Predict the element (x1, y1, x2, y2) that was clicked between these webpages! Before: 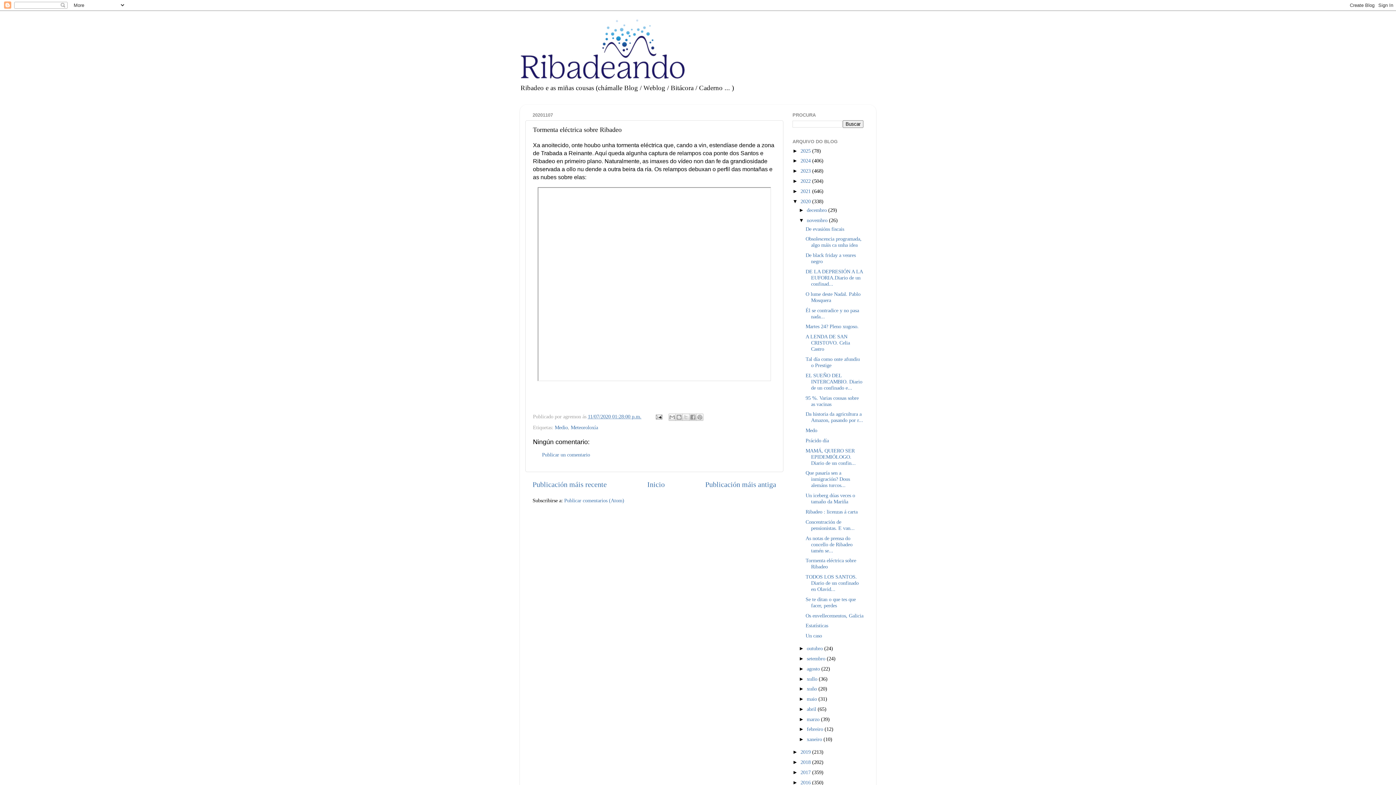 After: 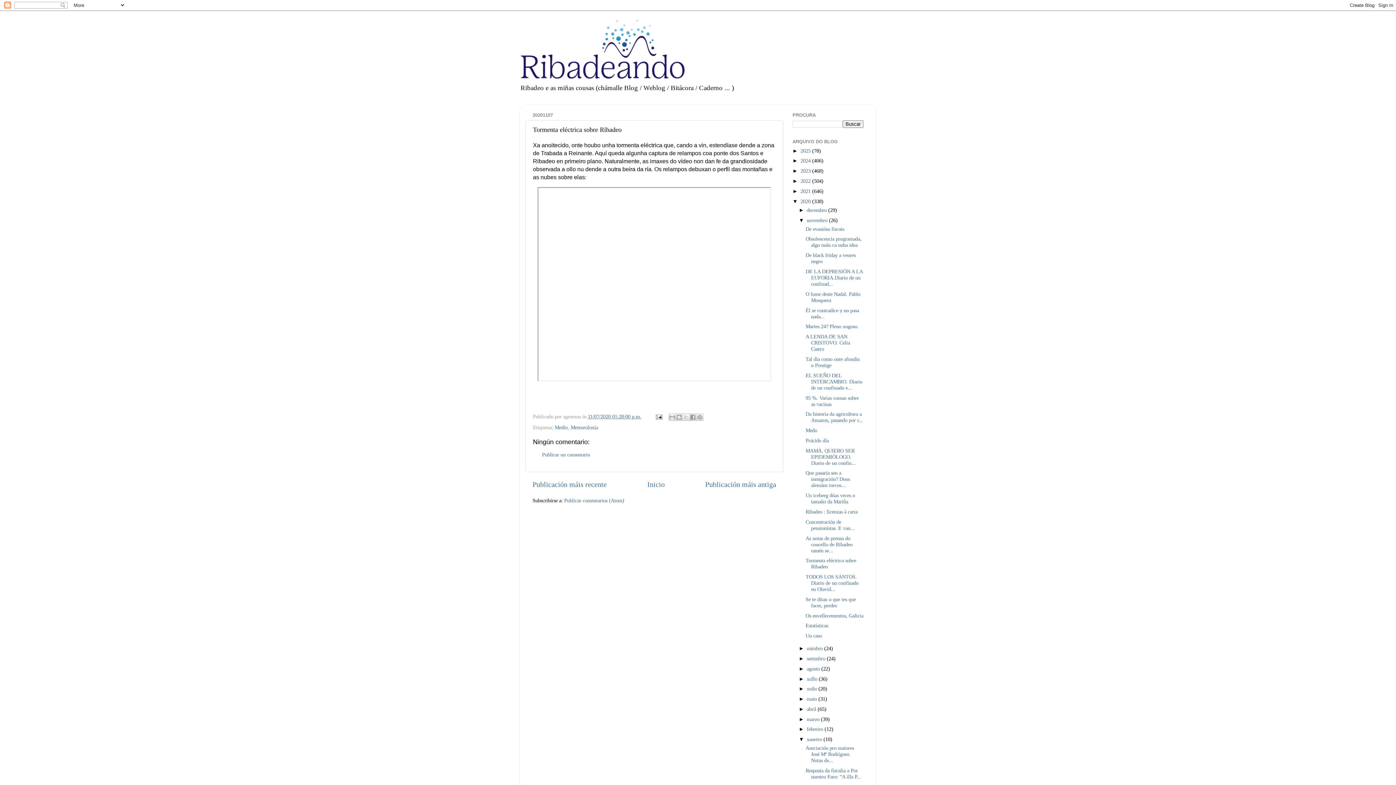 Action: bbox: (799, 736, 807, 742) label: ►  